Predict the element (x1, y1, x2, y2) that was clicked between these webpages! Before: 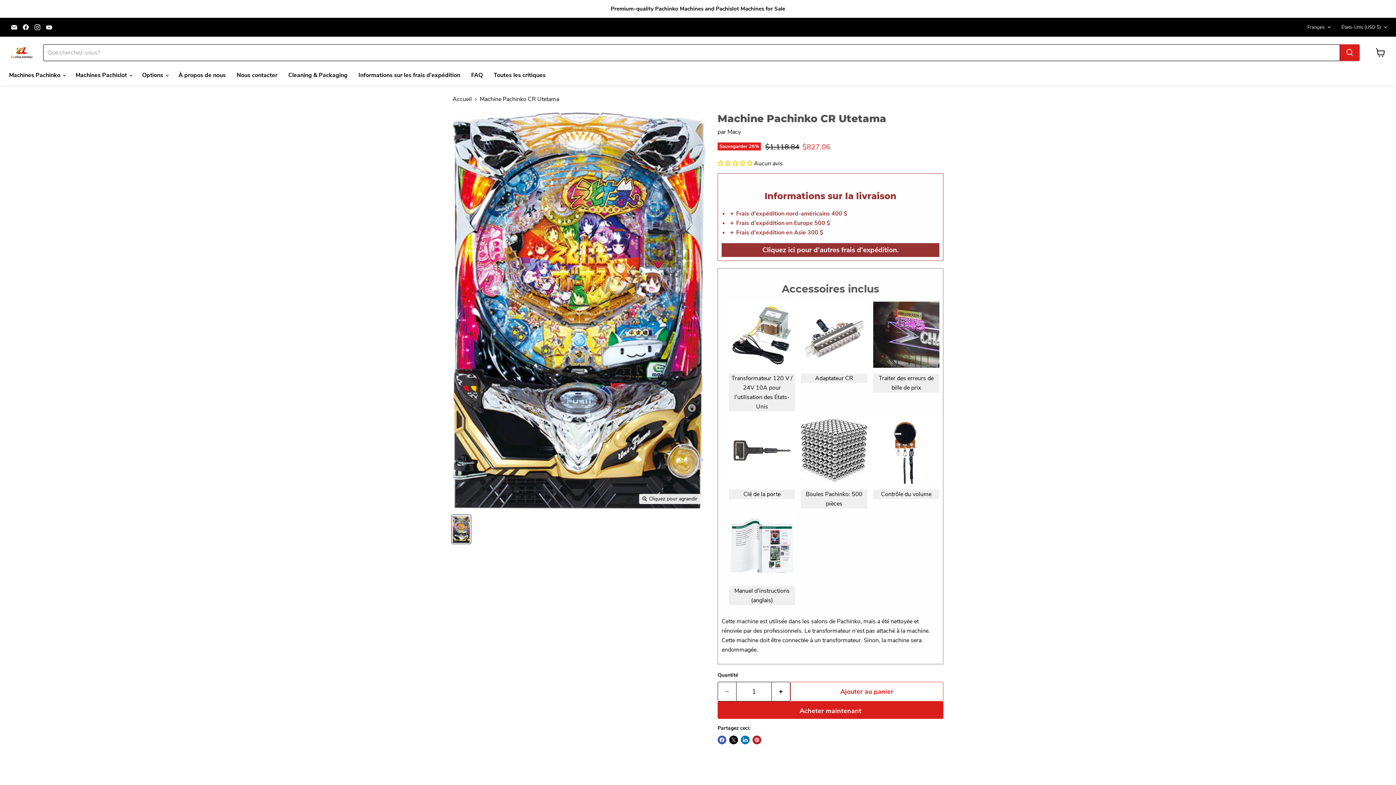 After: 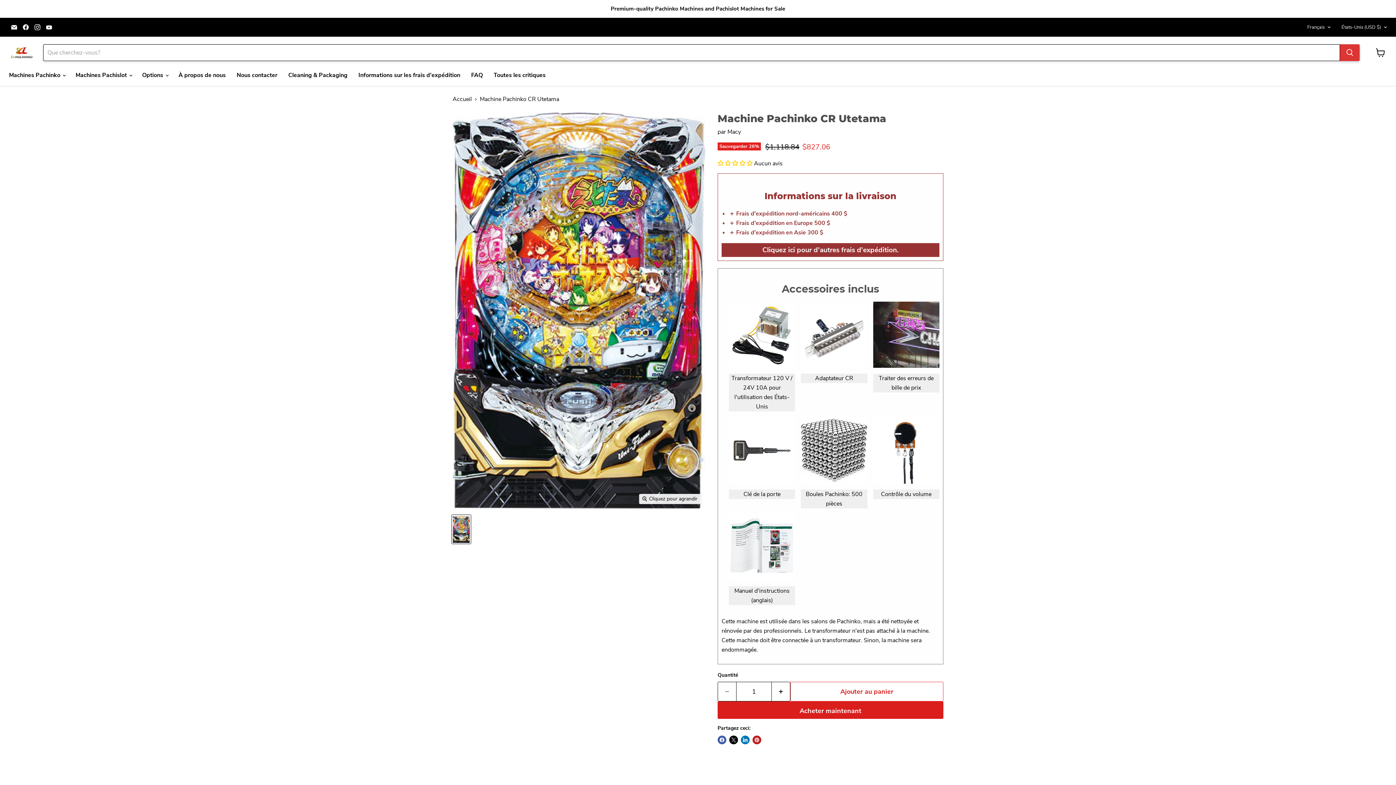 Action: bbox: (1340, 44, 1360, 61) label: Chercher